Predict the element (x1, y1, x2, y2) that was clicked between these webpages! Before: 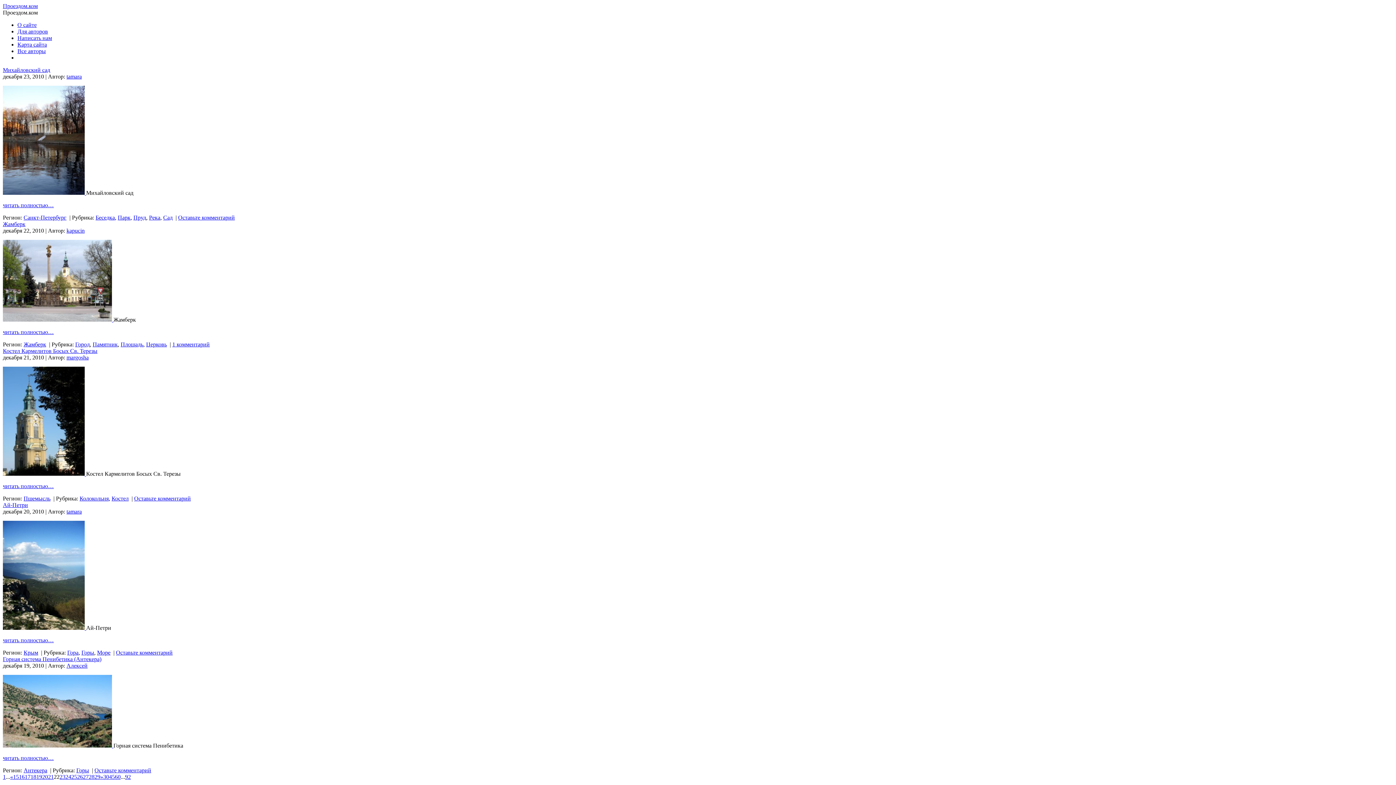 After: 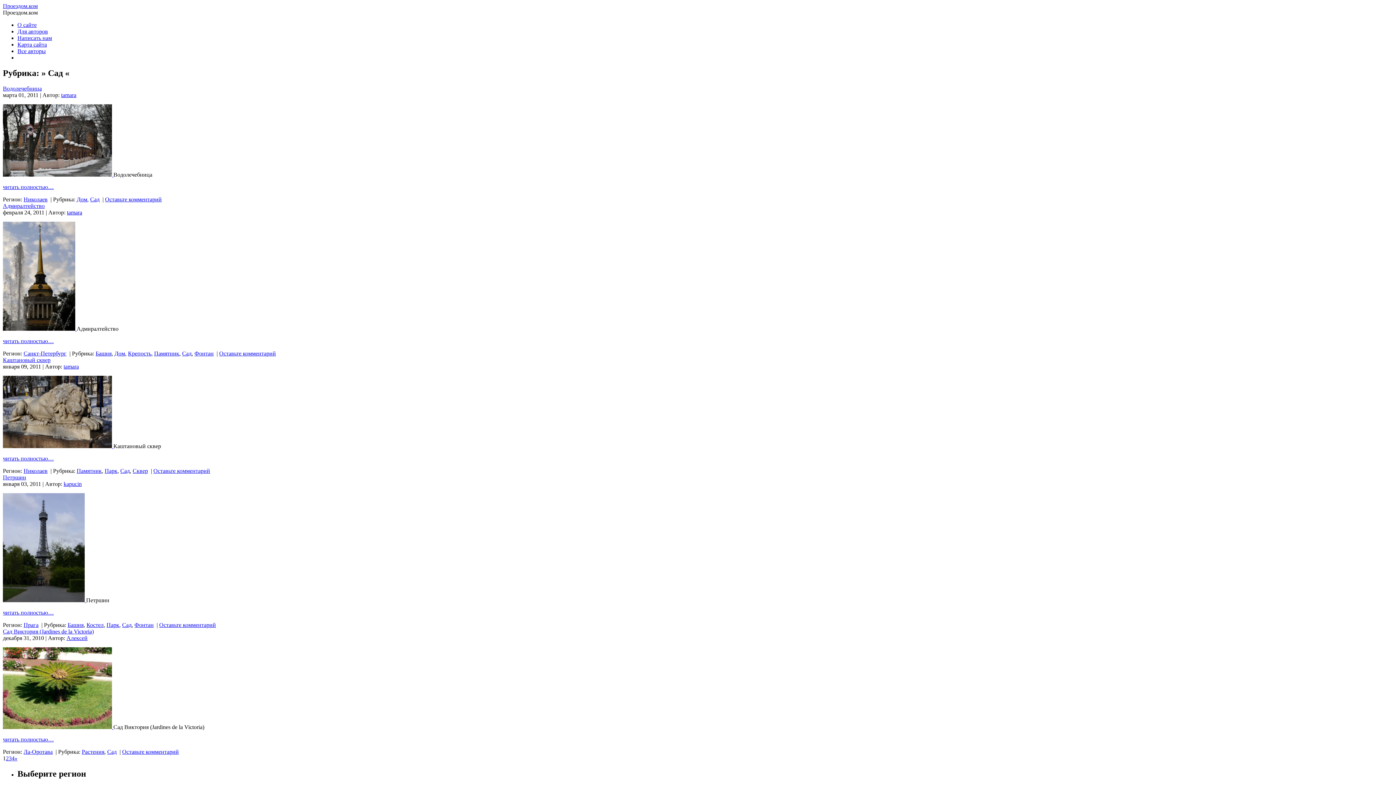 Action: label: Сад bbox: (163, 214, 172, 220)